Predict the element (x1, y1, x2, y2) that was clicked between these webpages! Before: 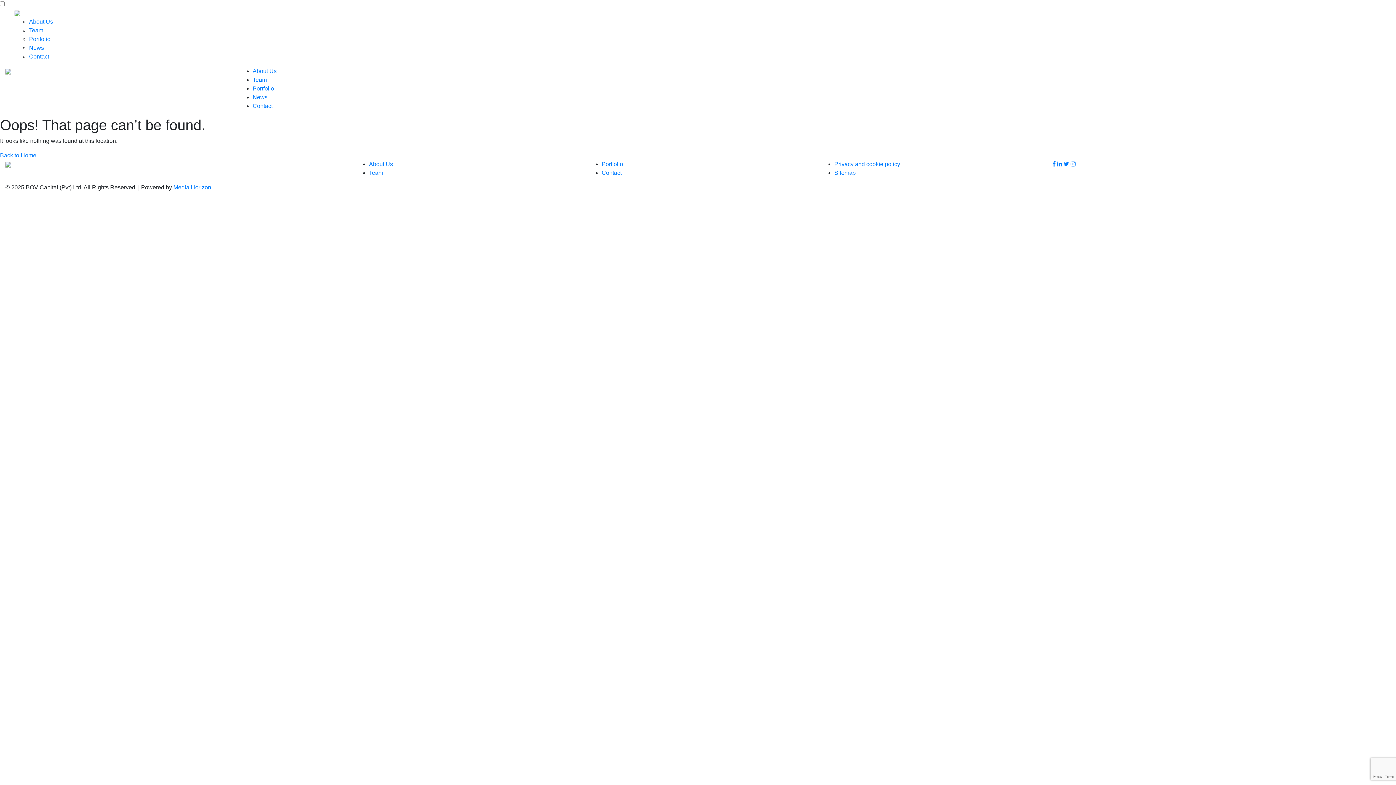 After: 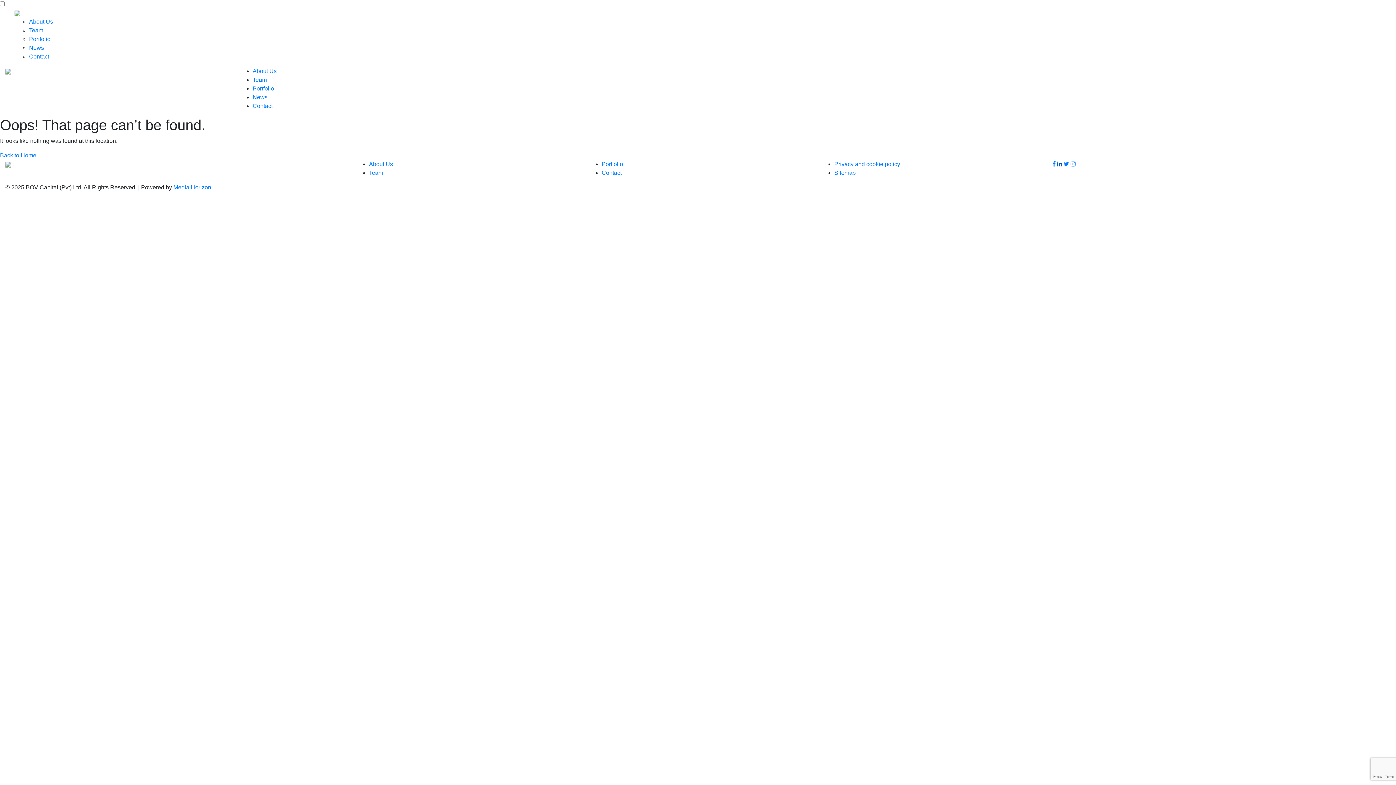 Action: bbox: (1057, 161, 1062, 167)